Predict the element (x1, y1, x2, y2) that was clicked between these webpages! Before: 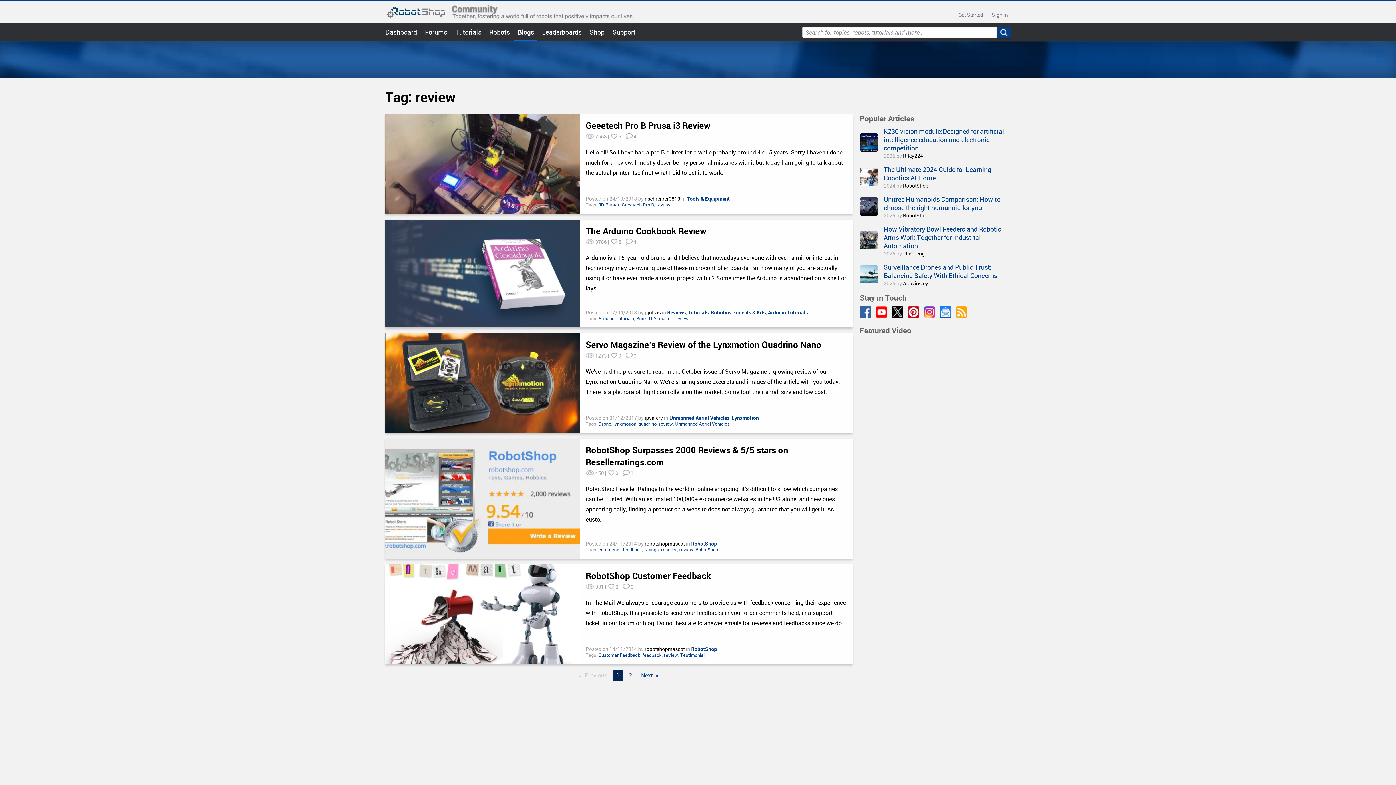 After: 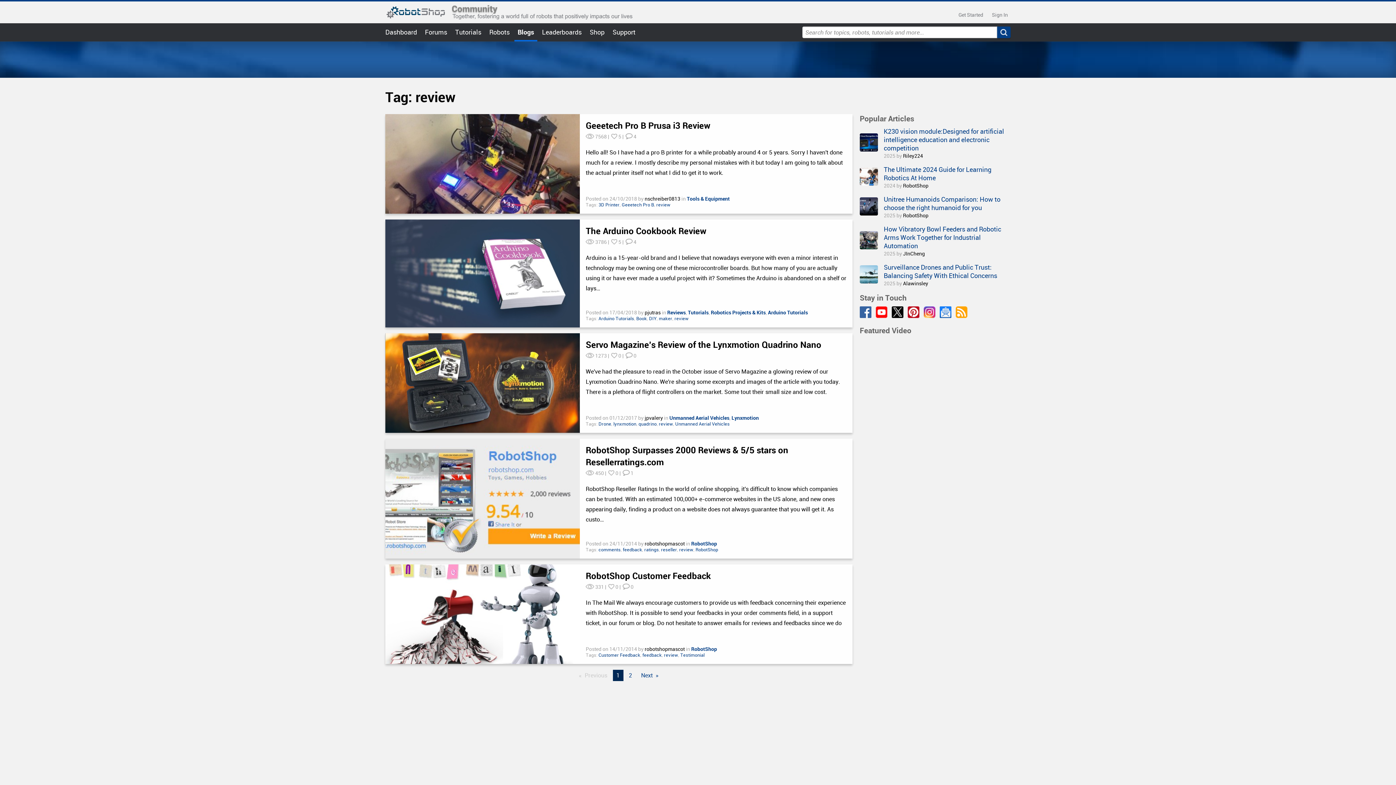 Action: bbox: (656, 202, 670, 207) label: review